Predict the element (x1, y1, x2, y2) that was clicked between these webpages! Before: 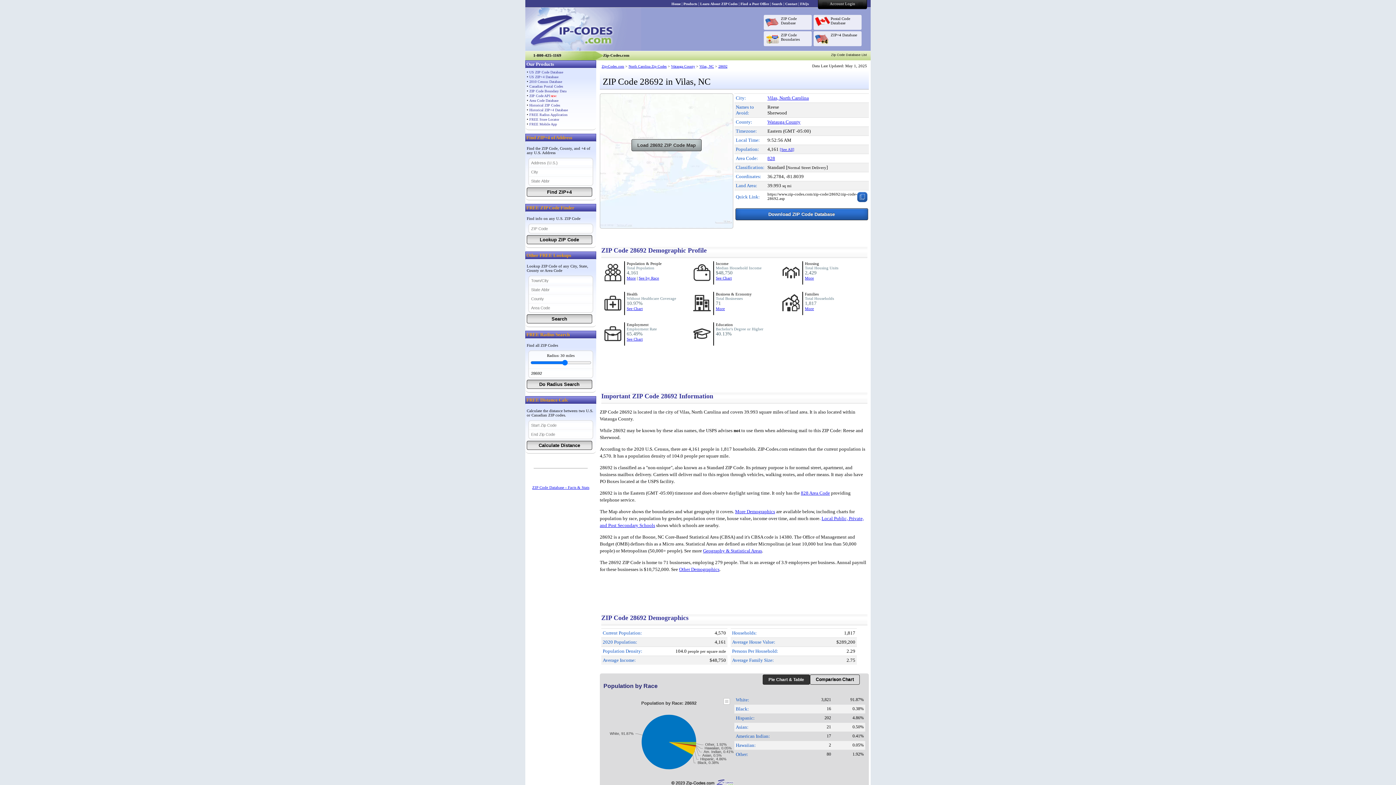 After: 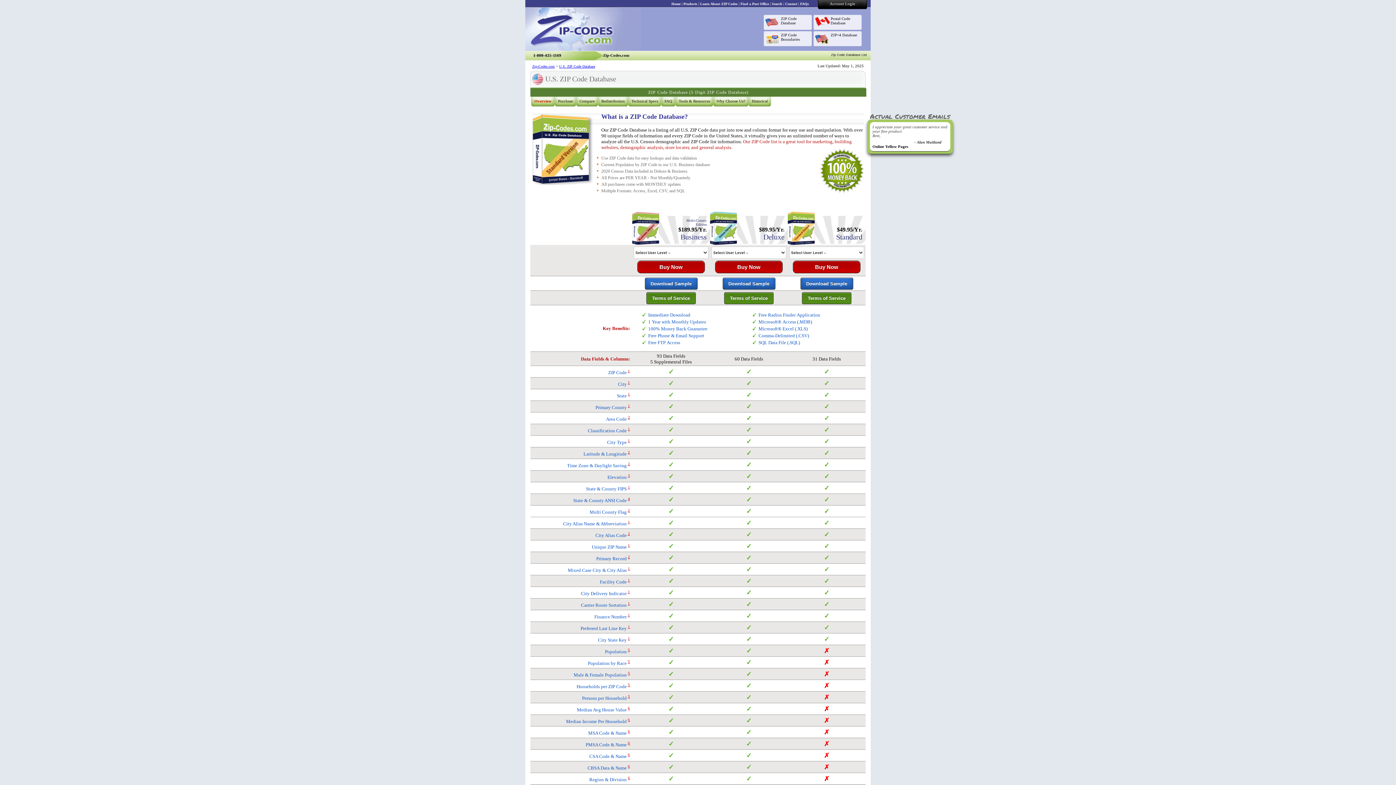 Action: label: Download ZIP Code Database bbox: (735, 208, 868, 220)